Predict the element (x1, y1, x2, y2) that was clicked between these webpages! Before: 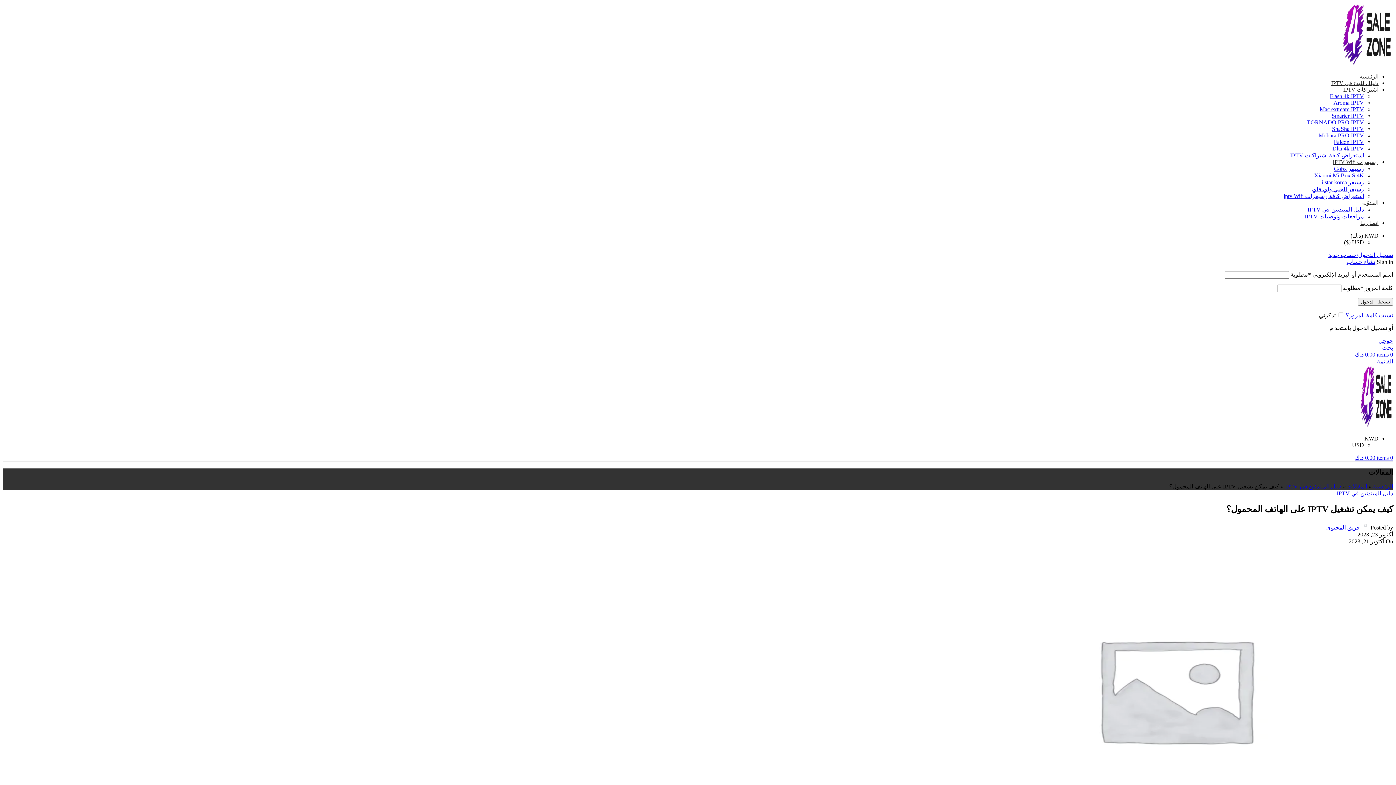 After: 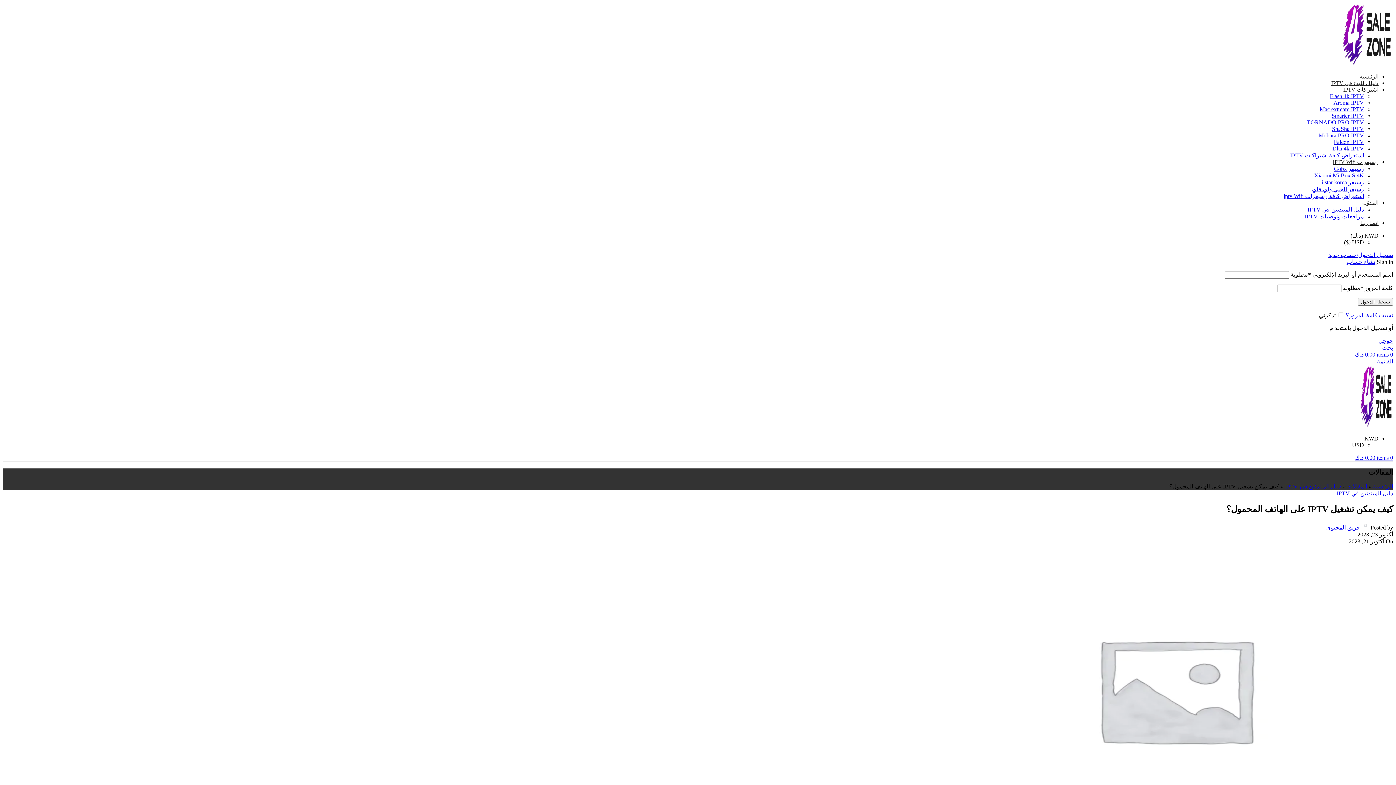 Action: label: KWD bbox: (1364, 435, 1378, 441)